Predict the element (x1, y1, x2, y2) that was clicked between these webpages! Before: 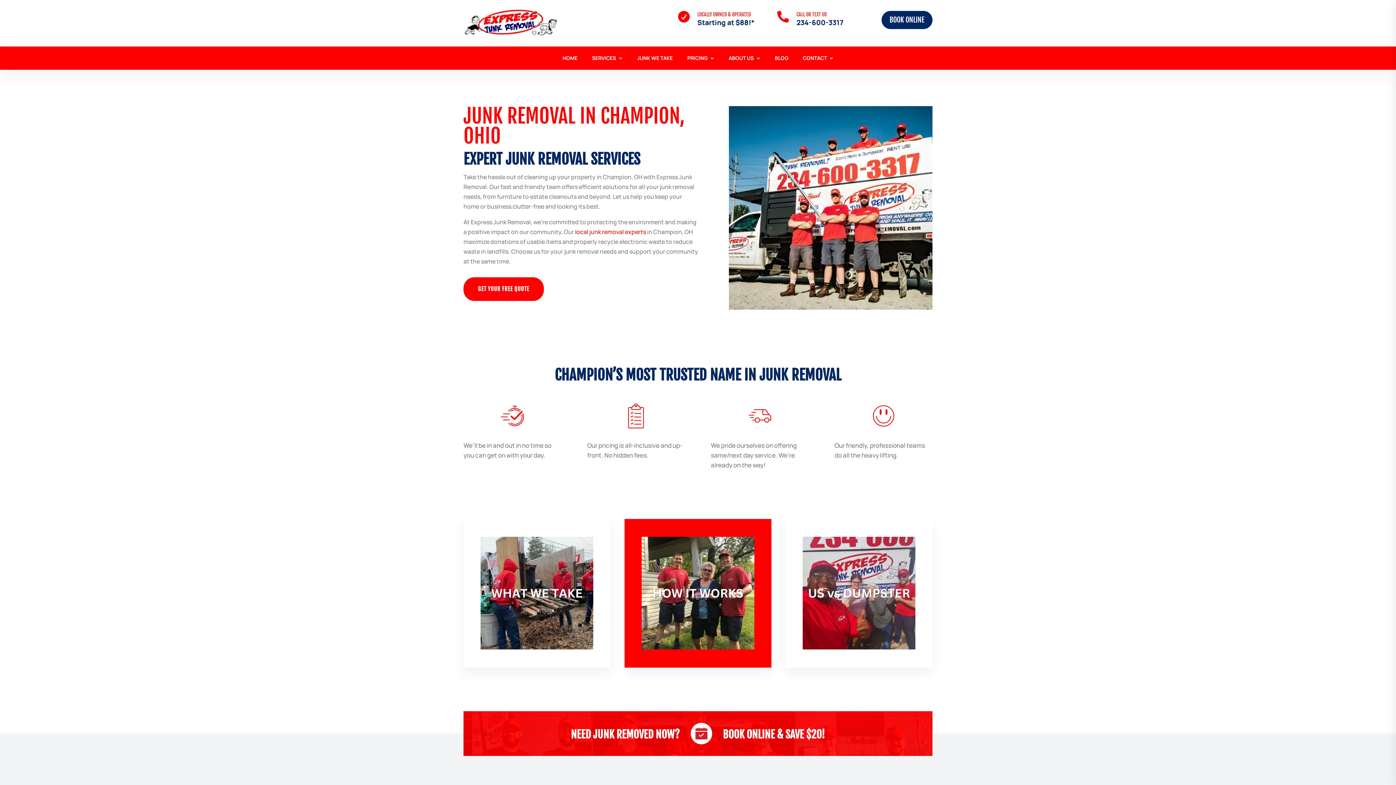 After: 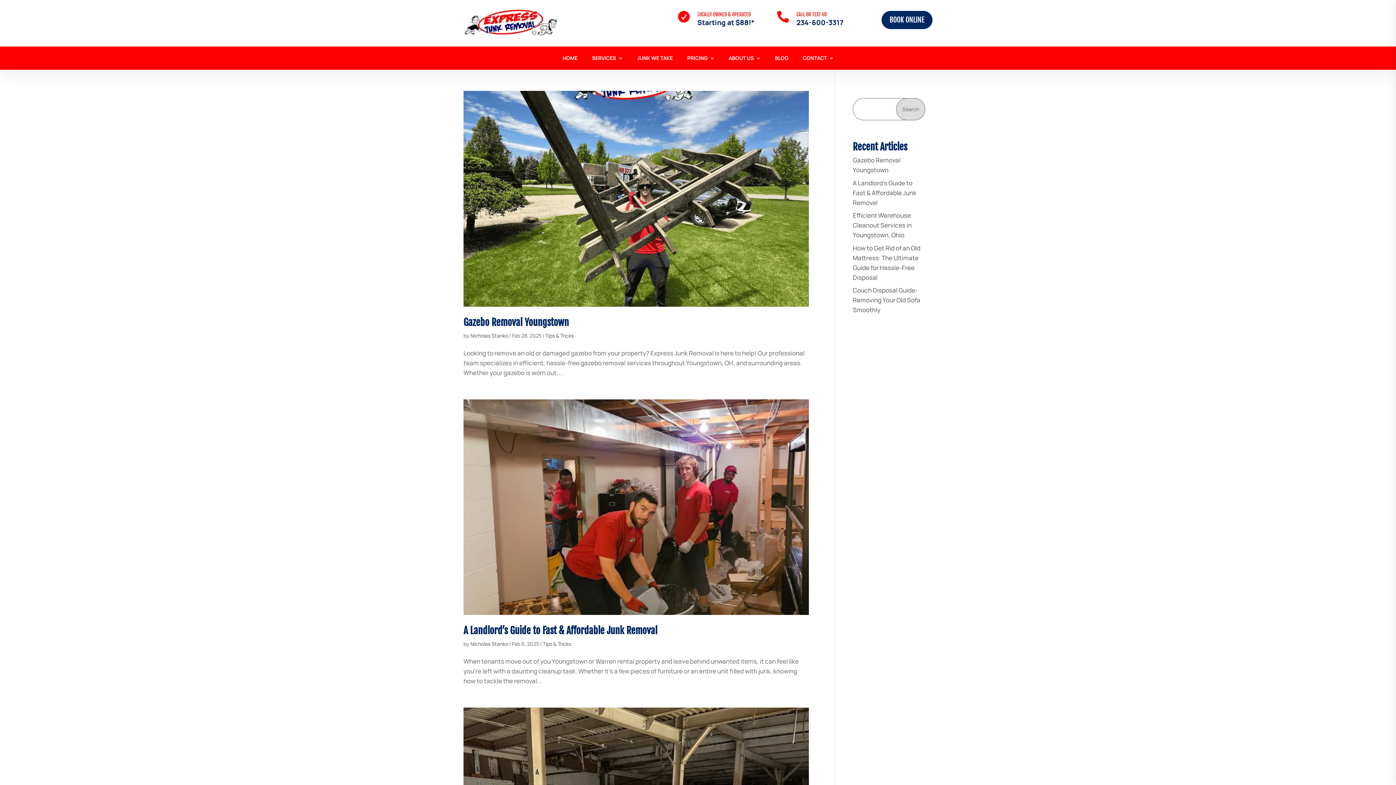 Action: bbox: (767, 46, 795, 69) label: BLOG